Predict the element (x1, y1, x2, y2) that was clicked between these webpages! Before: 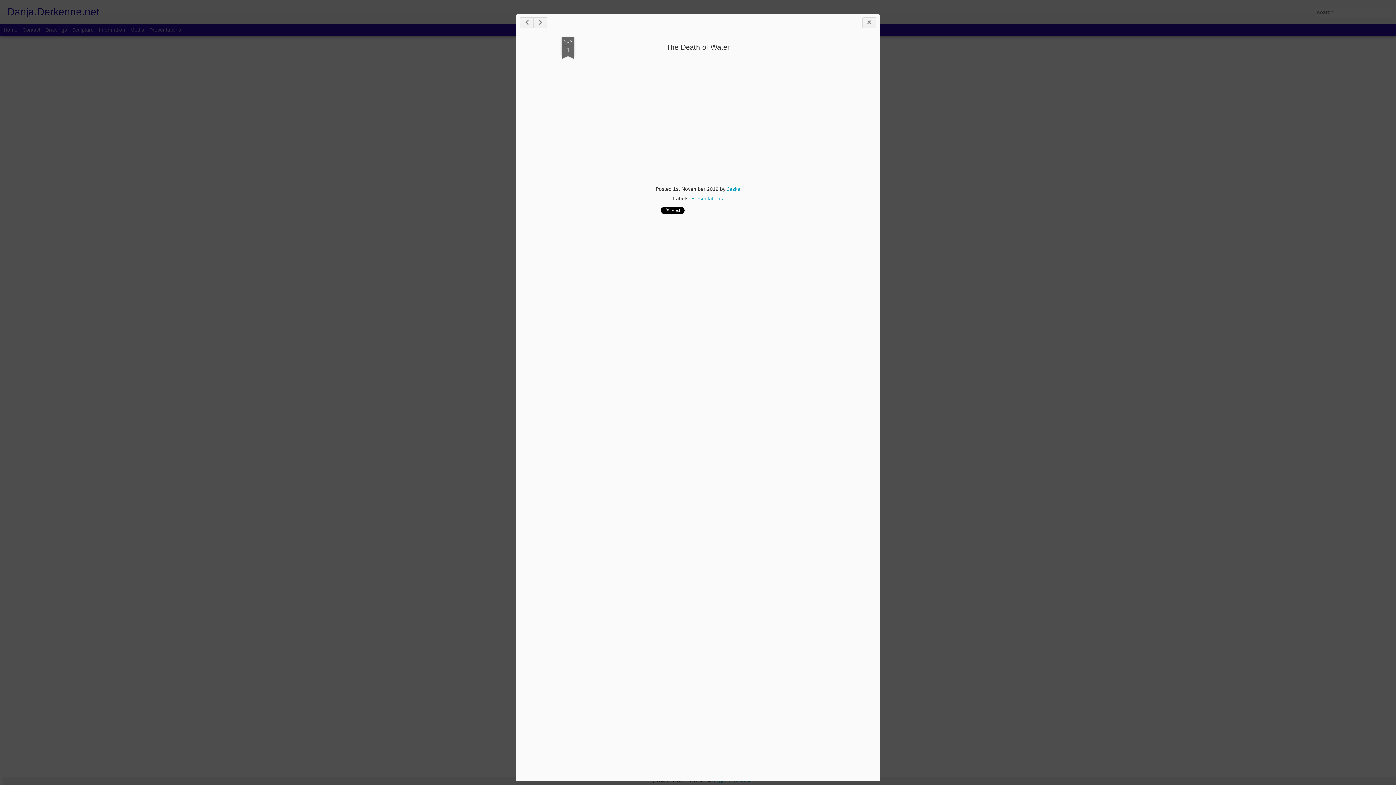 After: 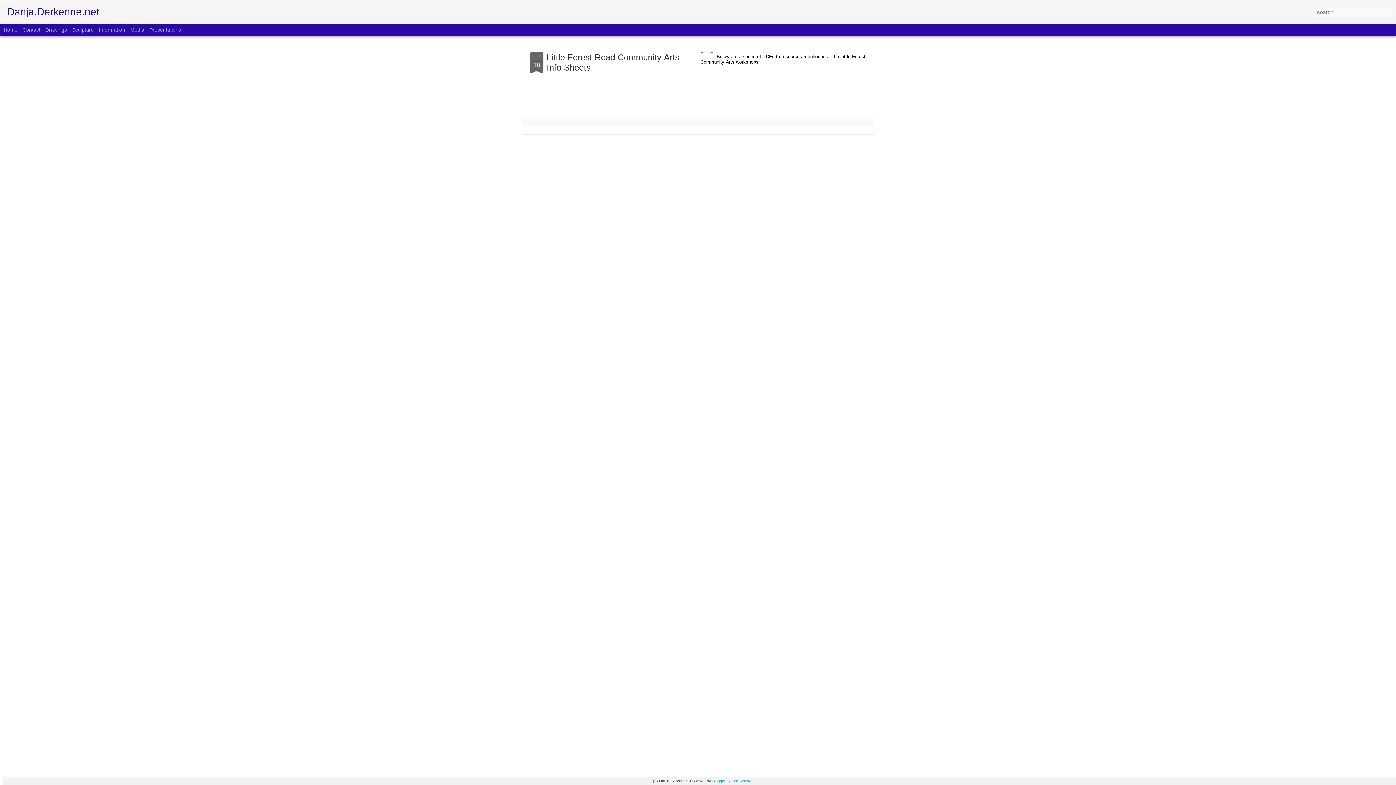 Action: label: Information bbox: (98, 26, 125, 32)